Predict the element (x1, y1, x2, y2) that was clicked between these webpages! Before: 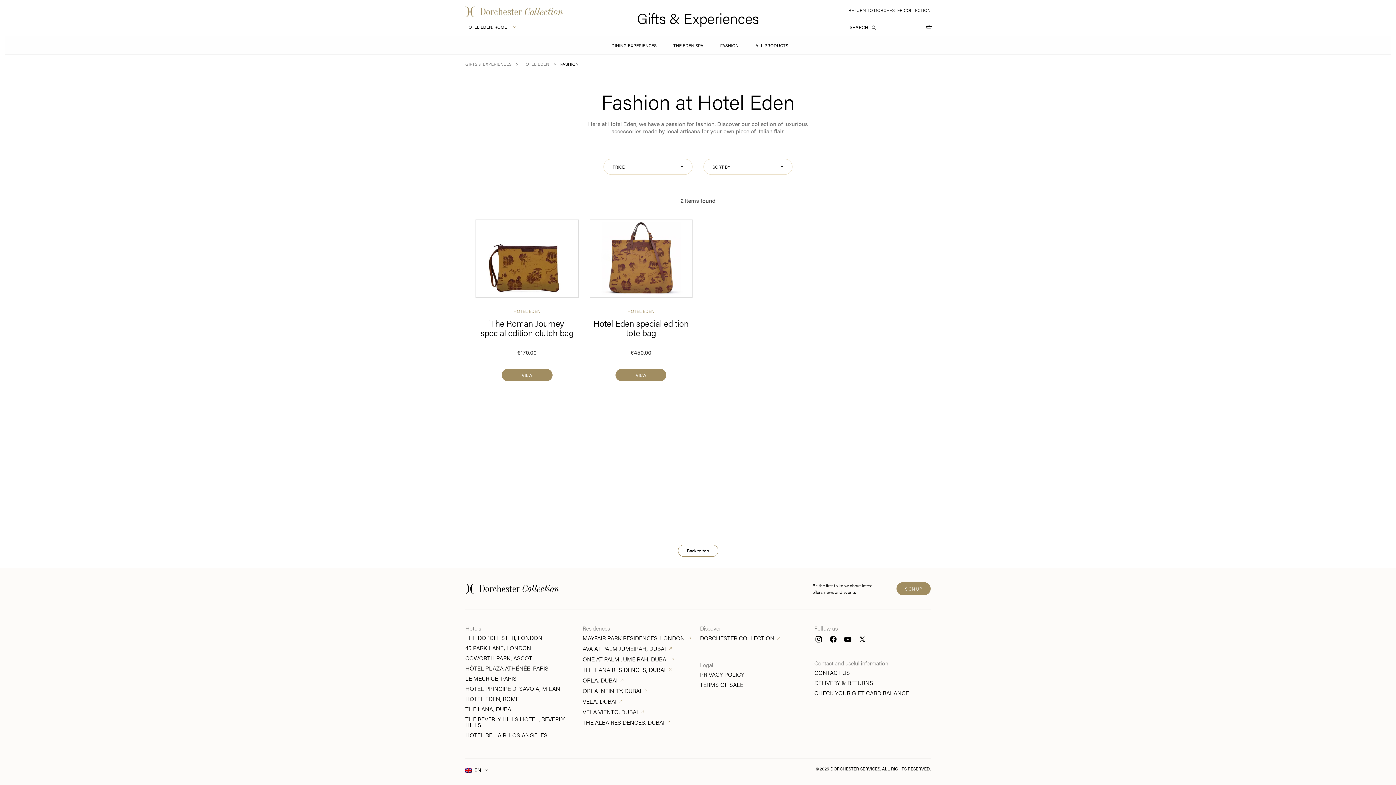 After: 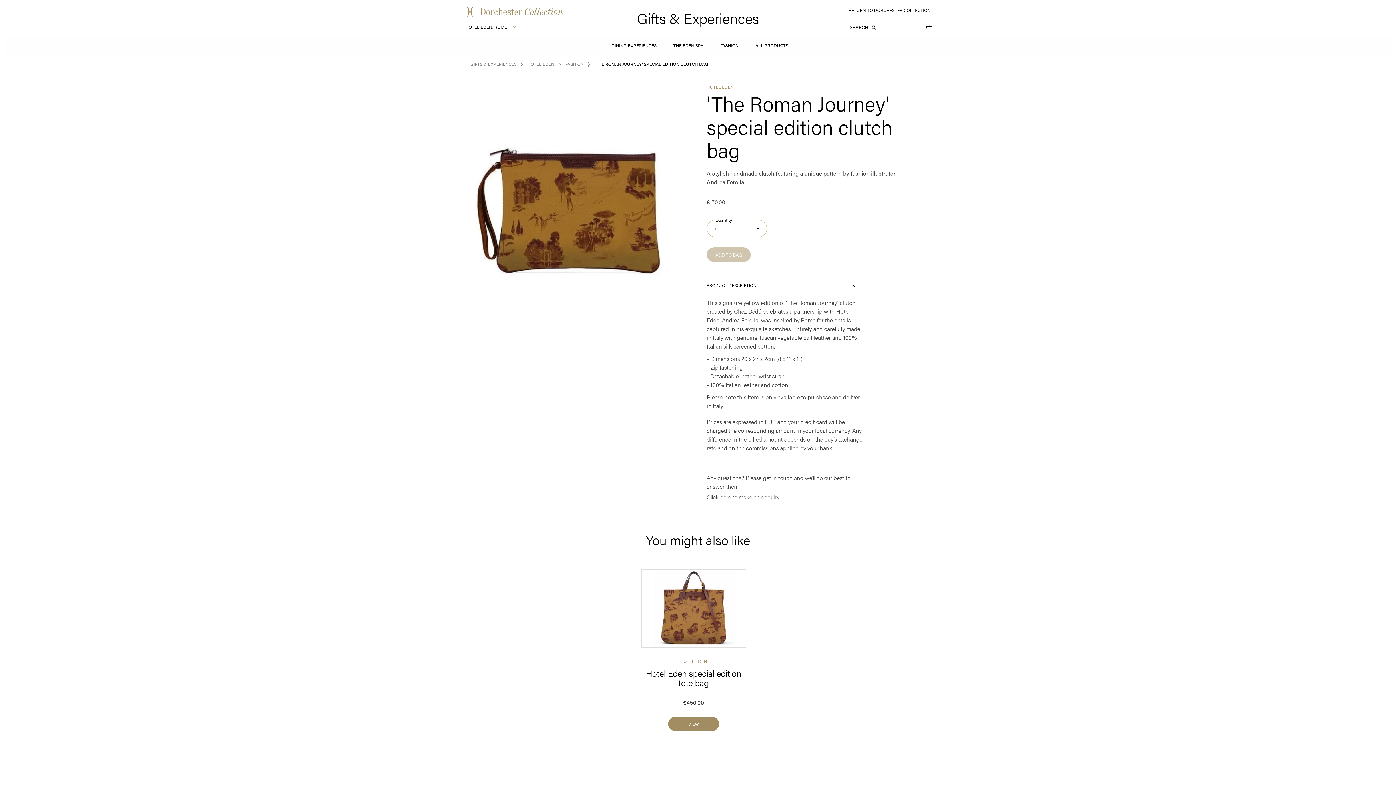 Action: bbox: (475, 219, 578, 308)